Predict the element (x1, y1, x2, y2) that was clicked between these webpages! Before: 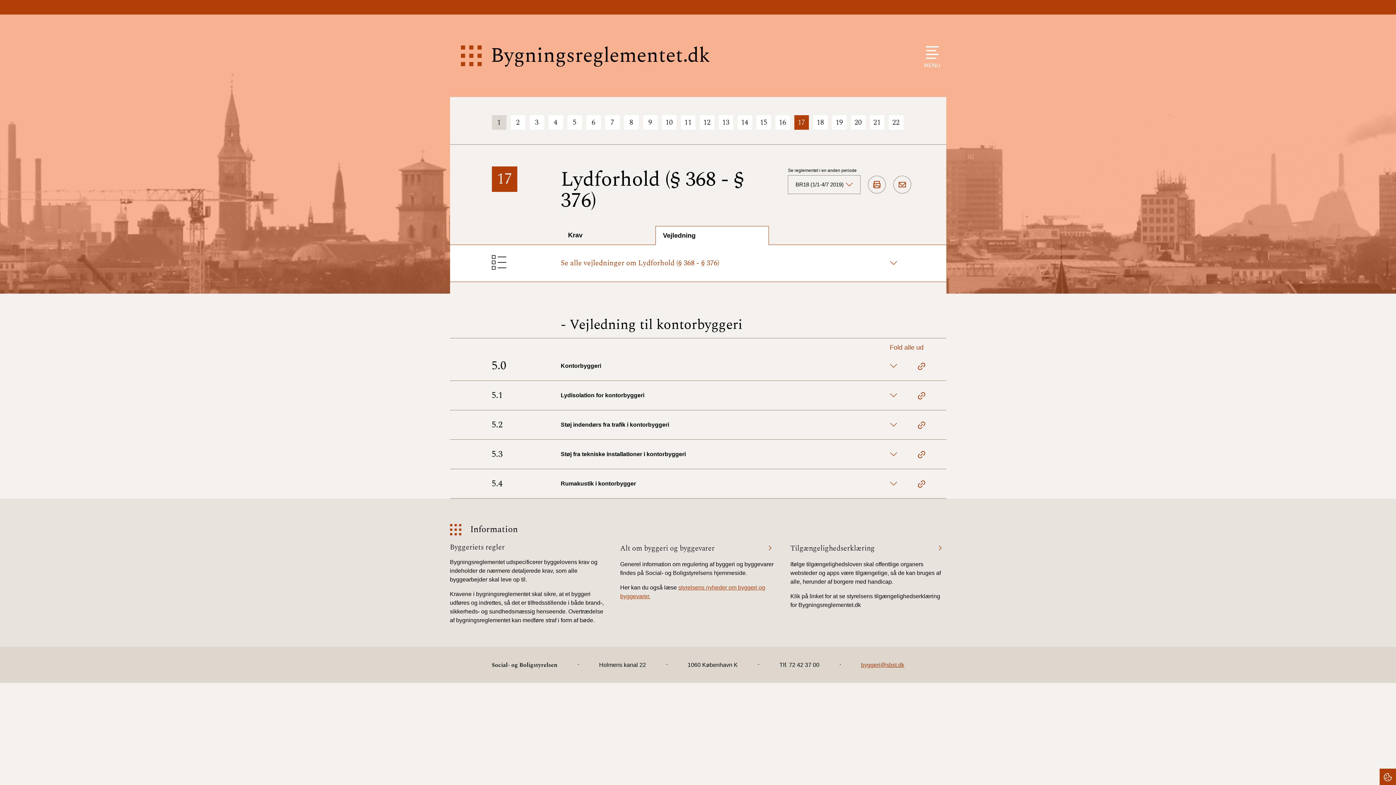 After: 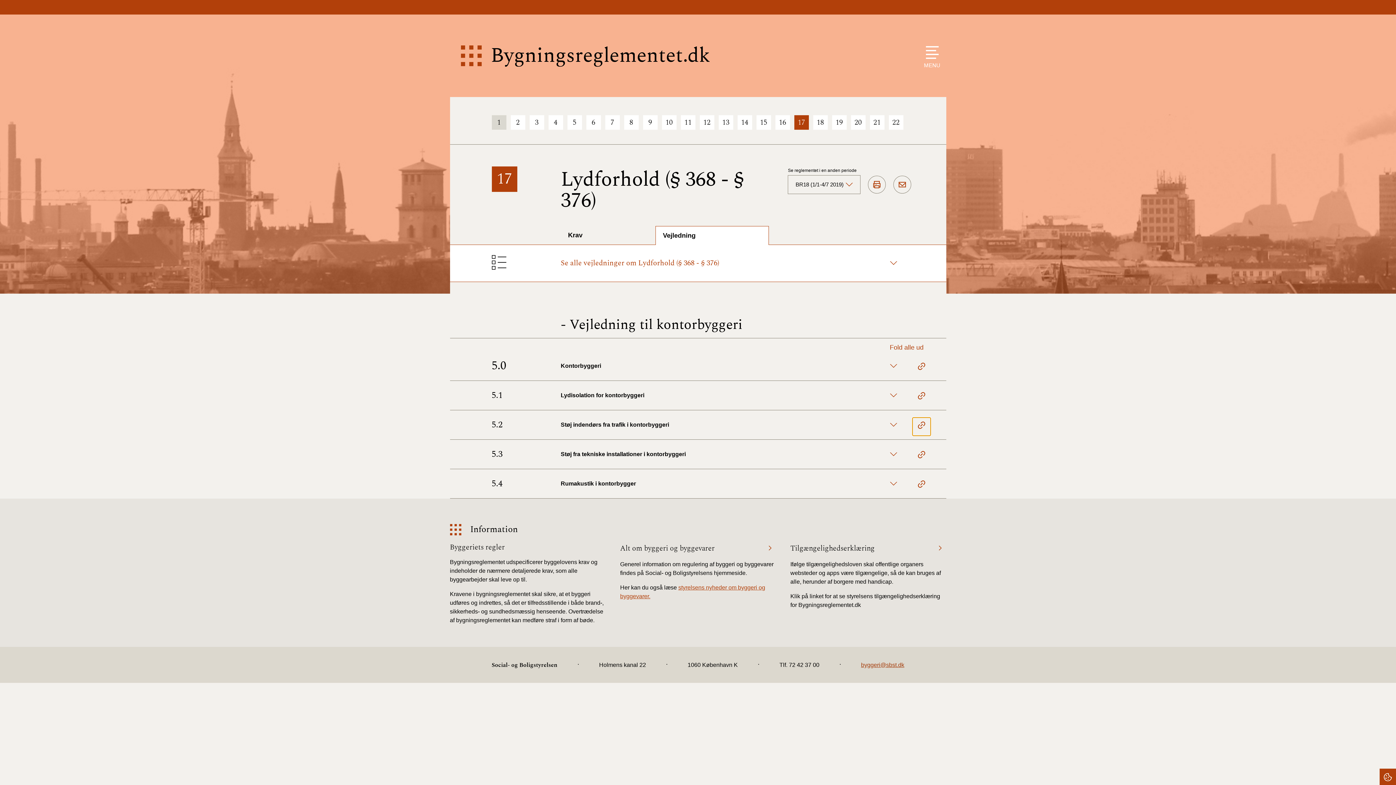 Action: label: Kopier link bbox: (912, 417, 930, 435)